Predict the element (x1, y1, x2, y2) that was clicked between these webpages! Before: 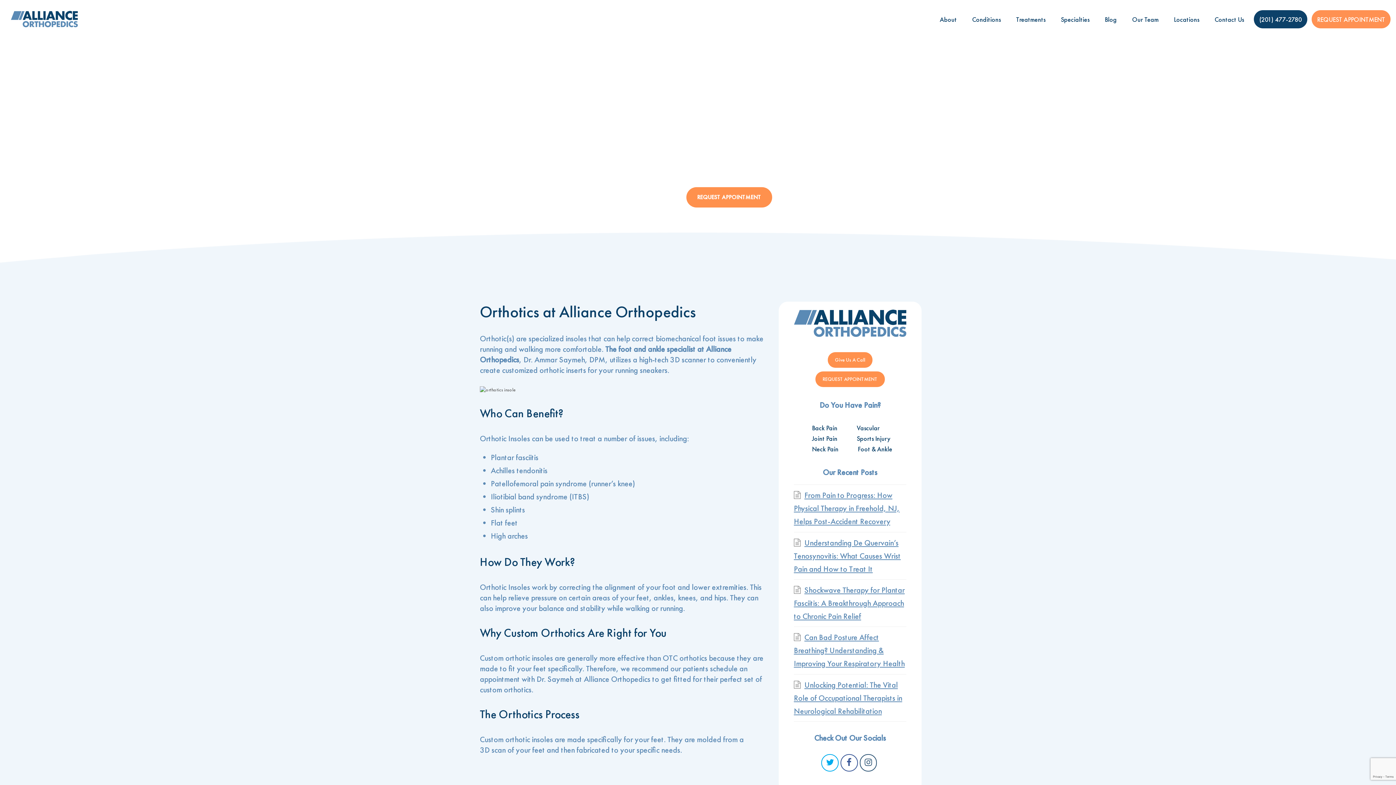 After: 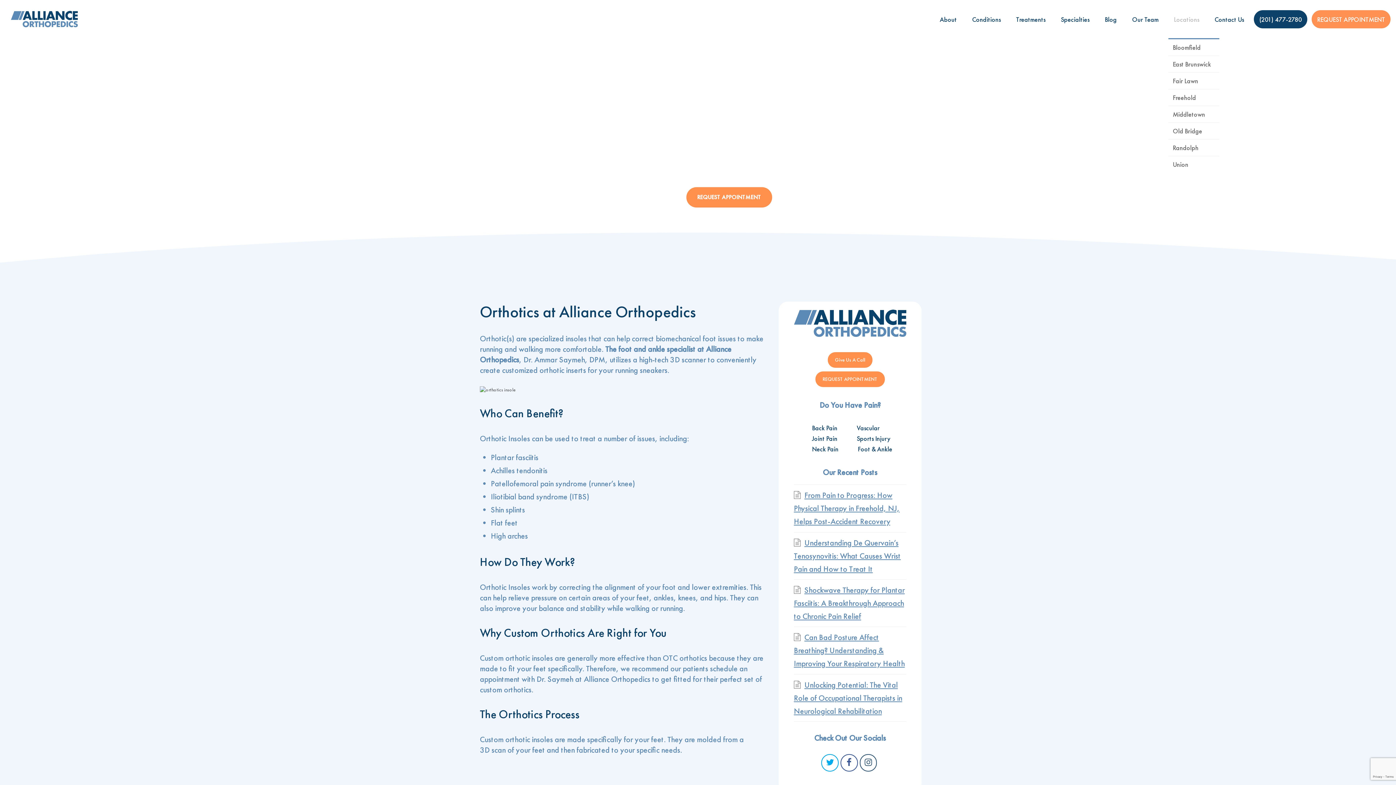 Action: bbox: (1168, 10, 1205, 28) label: Locations